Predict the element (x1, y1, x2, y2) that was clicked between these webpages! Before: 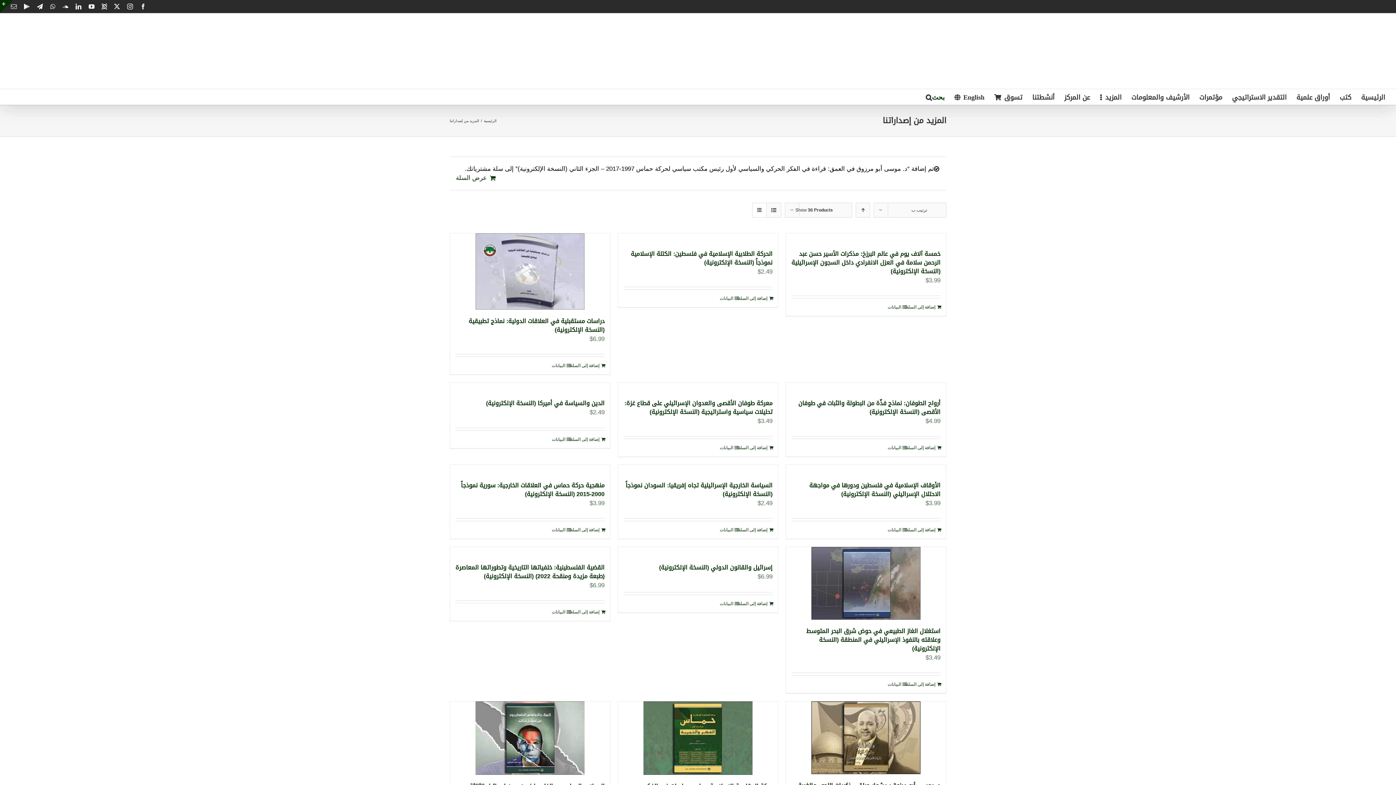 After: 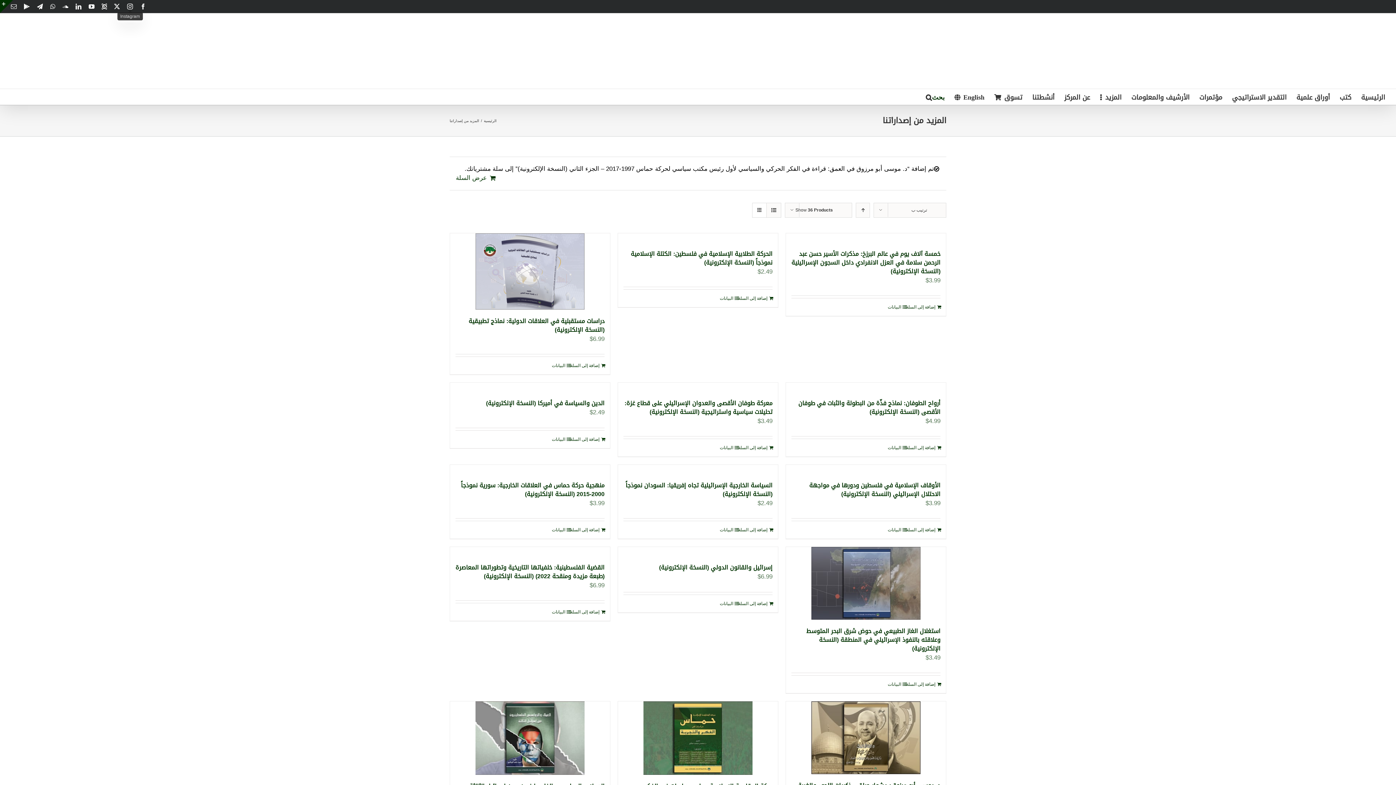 Action: bbox: (127, 3, 133, 9) label: Instagram